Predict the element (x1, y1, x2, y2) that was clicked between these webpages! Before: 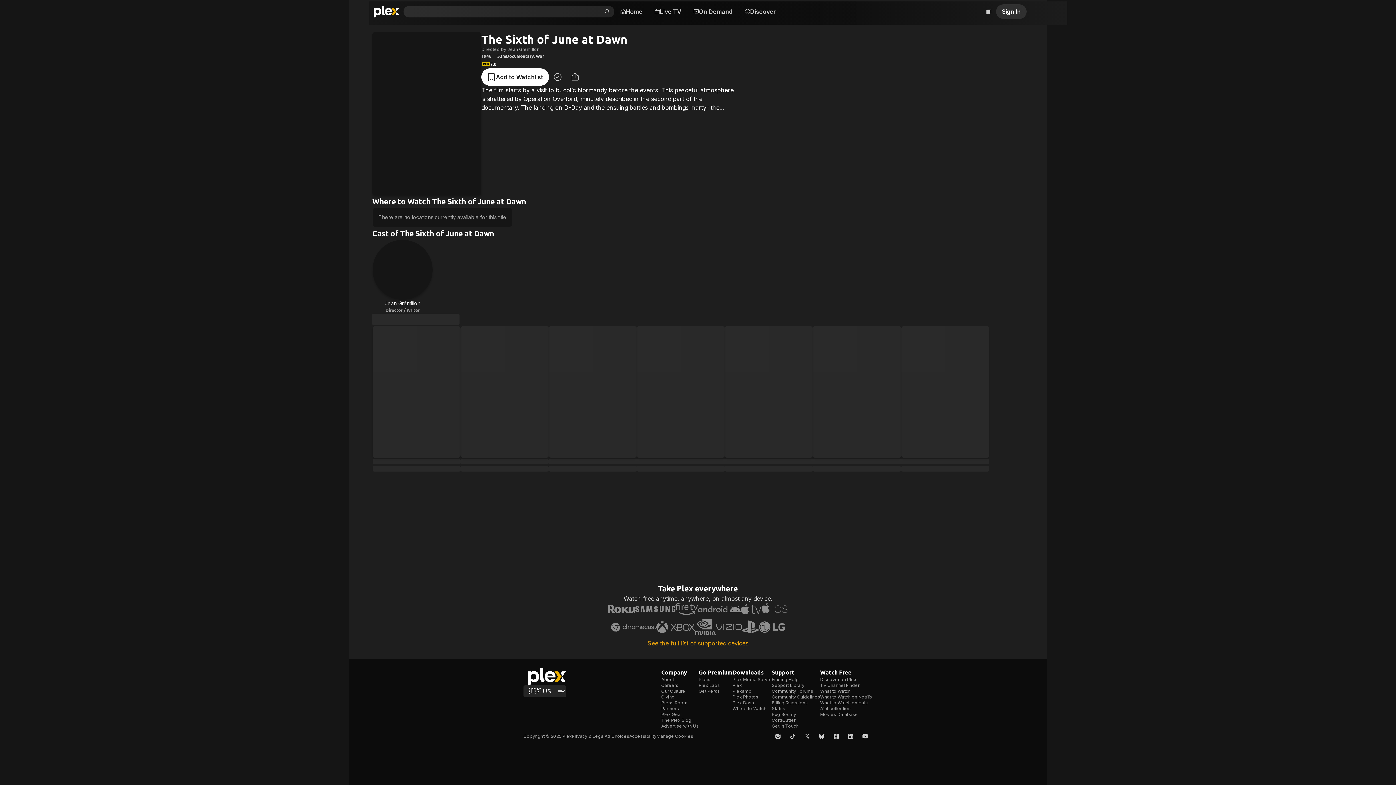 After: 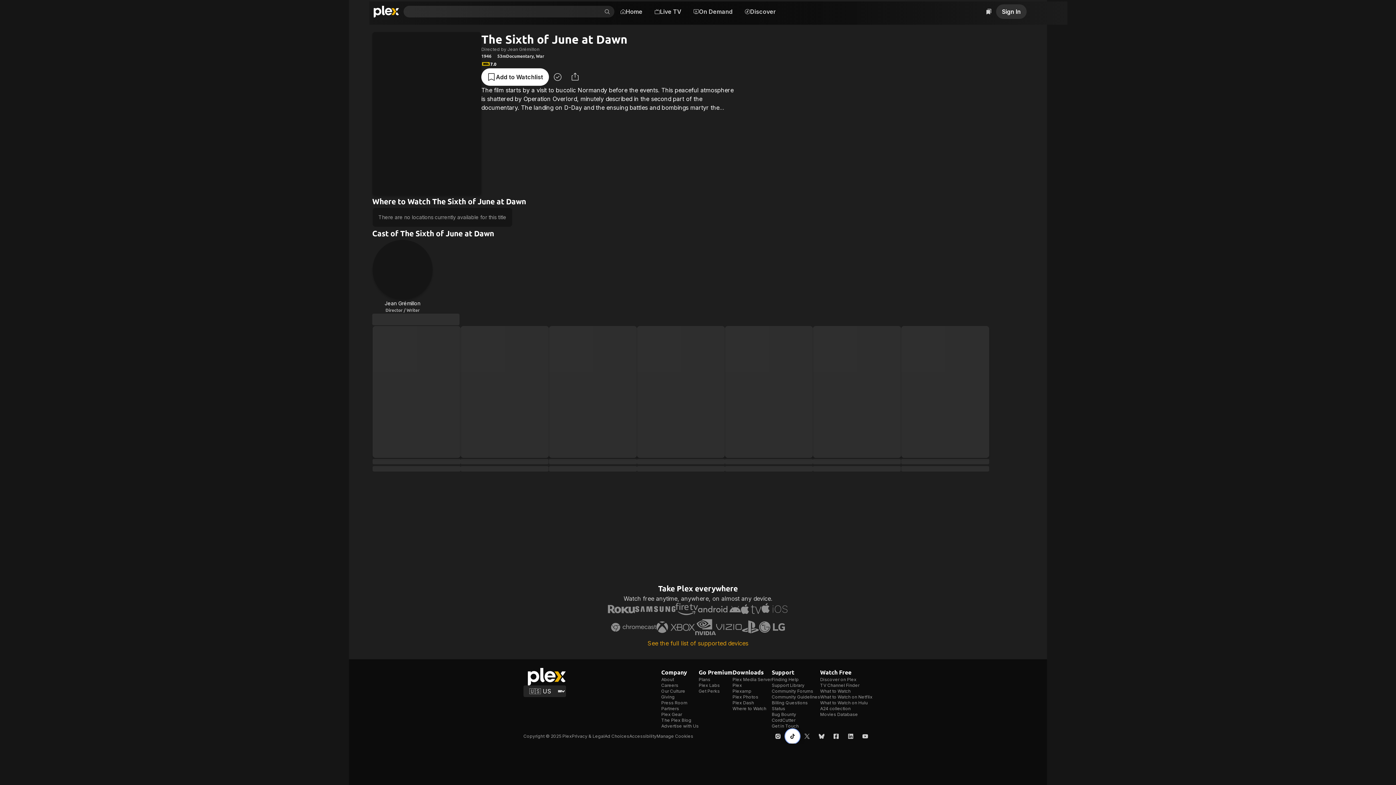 Action: label: TikTok bbox: (785, 729, 800, 744)